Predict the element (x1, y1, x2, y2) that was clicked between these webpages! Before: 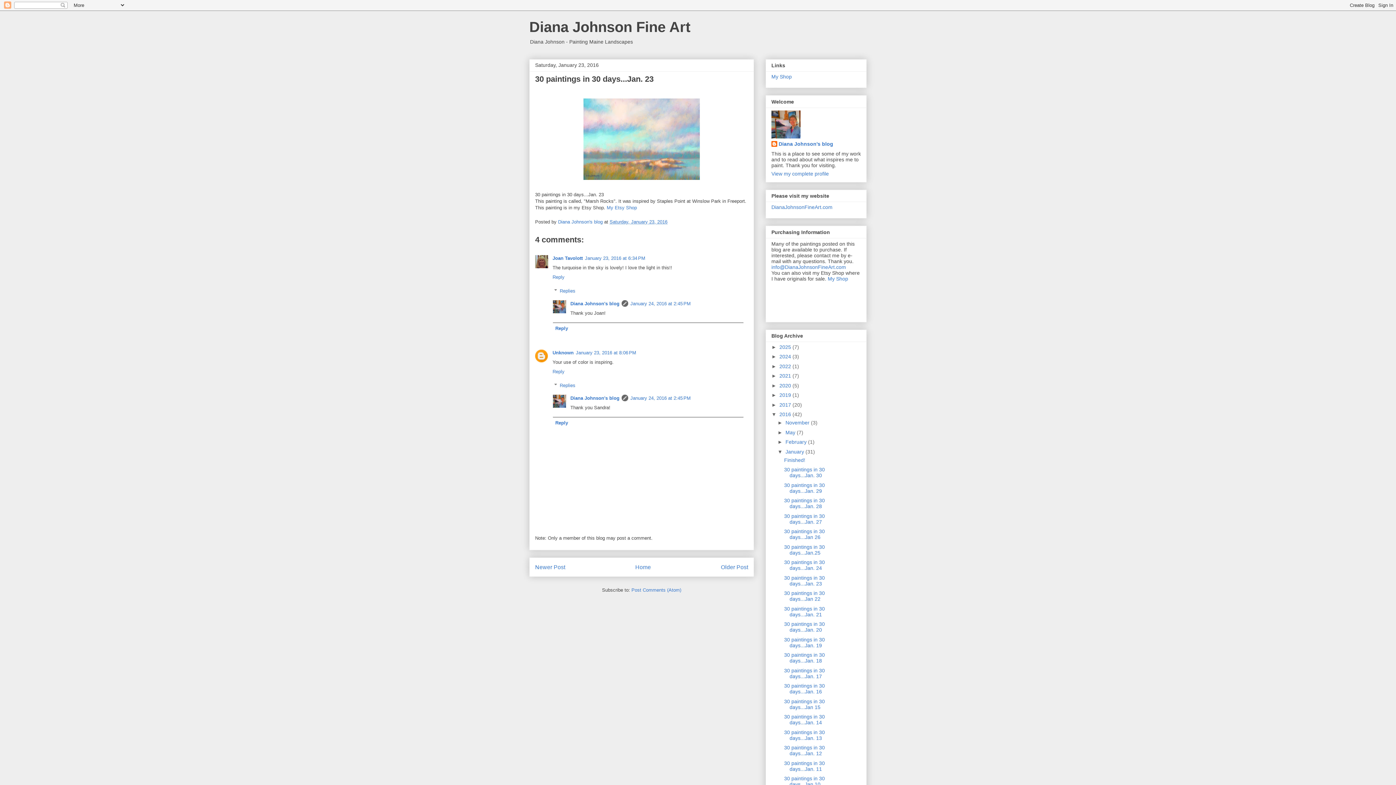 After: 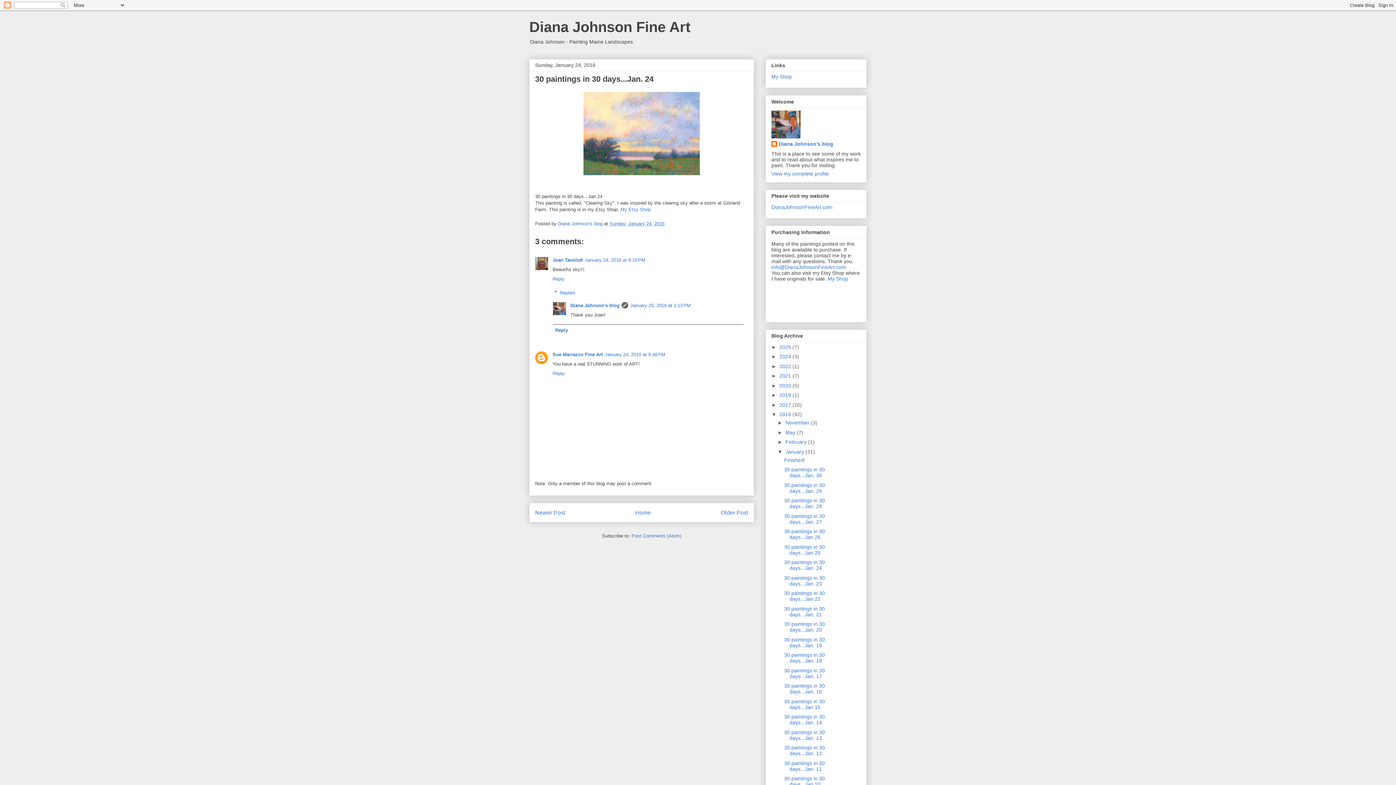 Action: bbox: (535, 564, 565, 570) label: Newer Post